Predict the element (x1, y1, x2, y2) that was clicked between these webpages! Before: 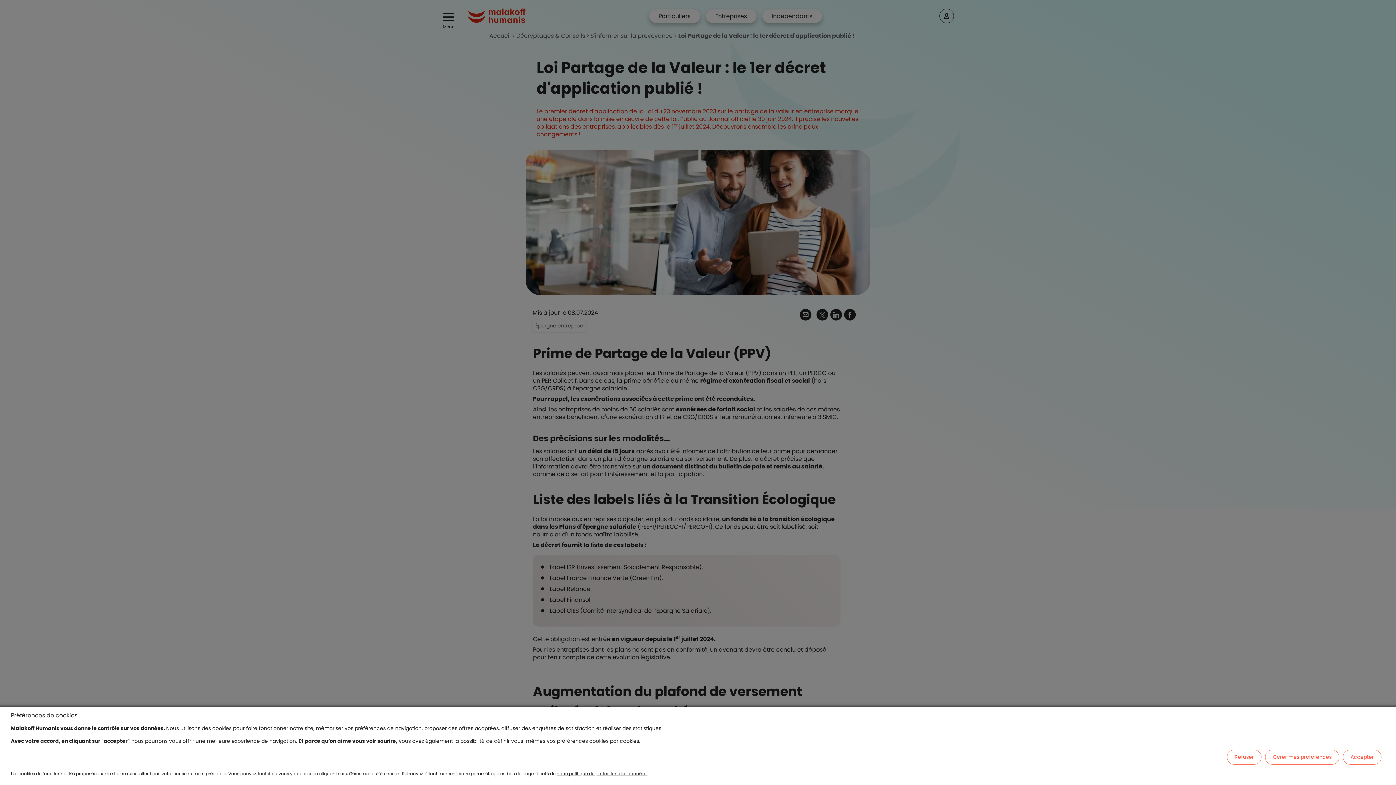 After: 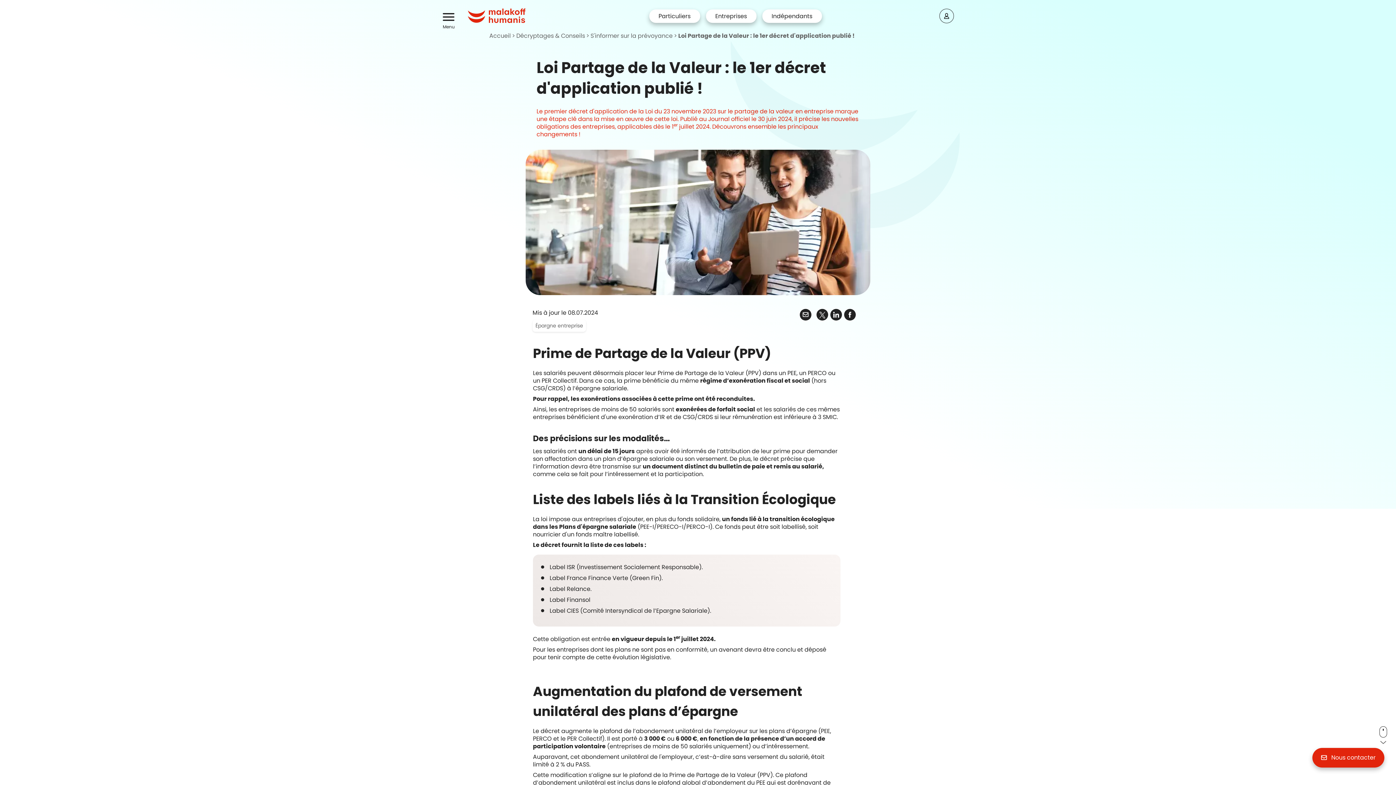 Action: label: Refuser bbox: (1227, 750, 1261, 765)